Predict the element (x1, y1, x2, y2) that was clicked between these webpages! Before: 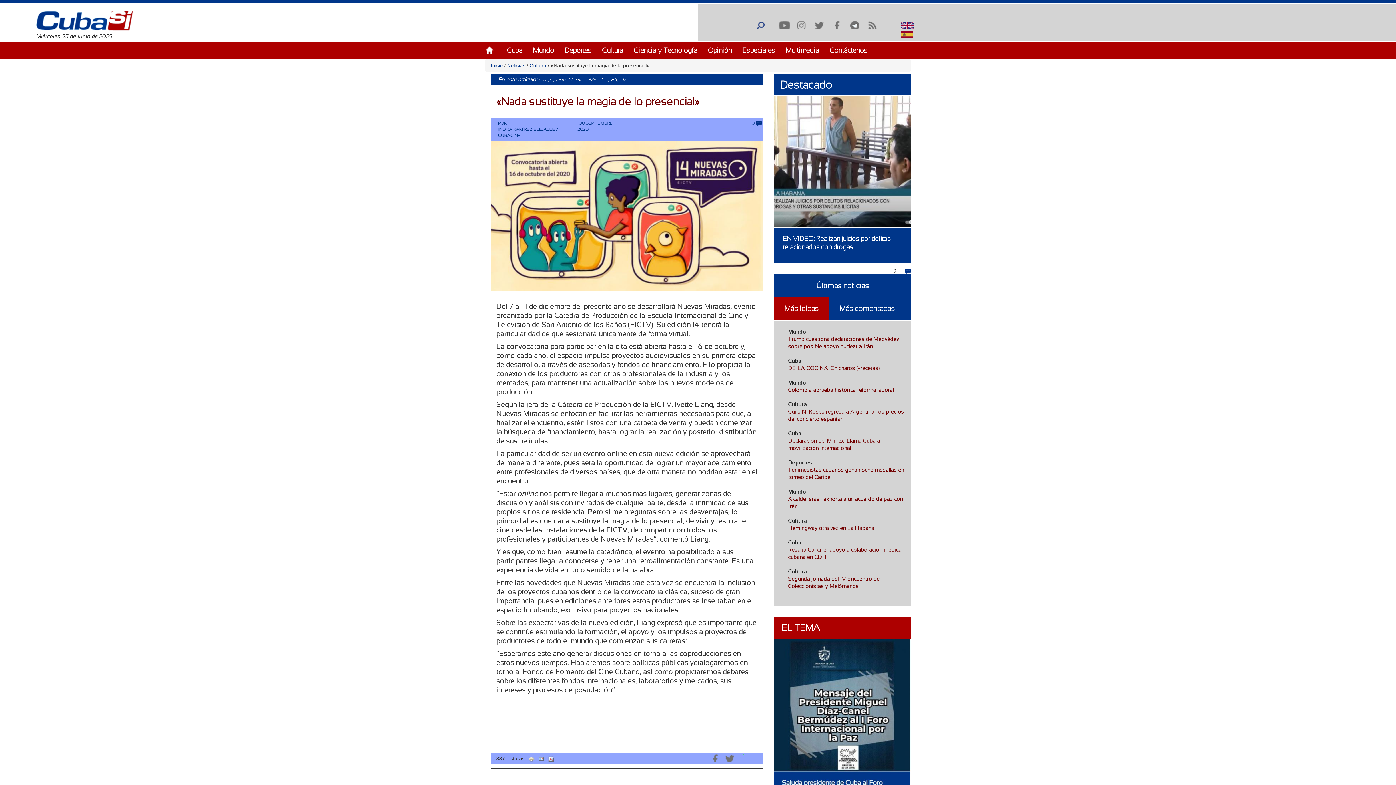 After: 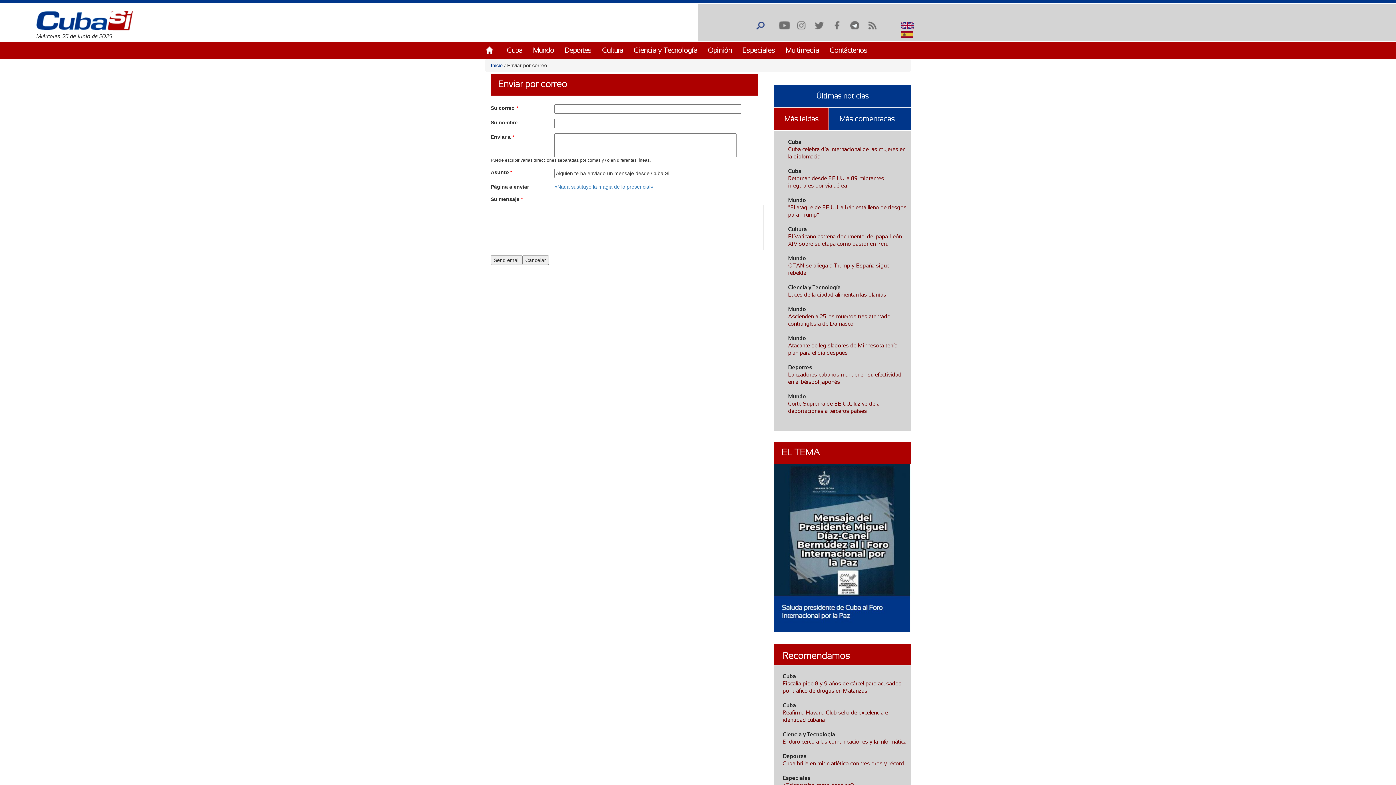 Action: bbox: (538, 756, 544, 761)